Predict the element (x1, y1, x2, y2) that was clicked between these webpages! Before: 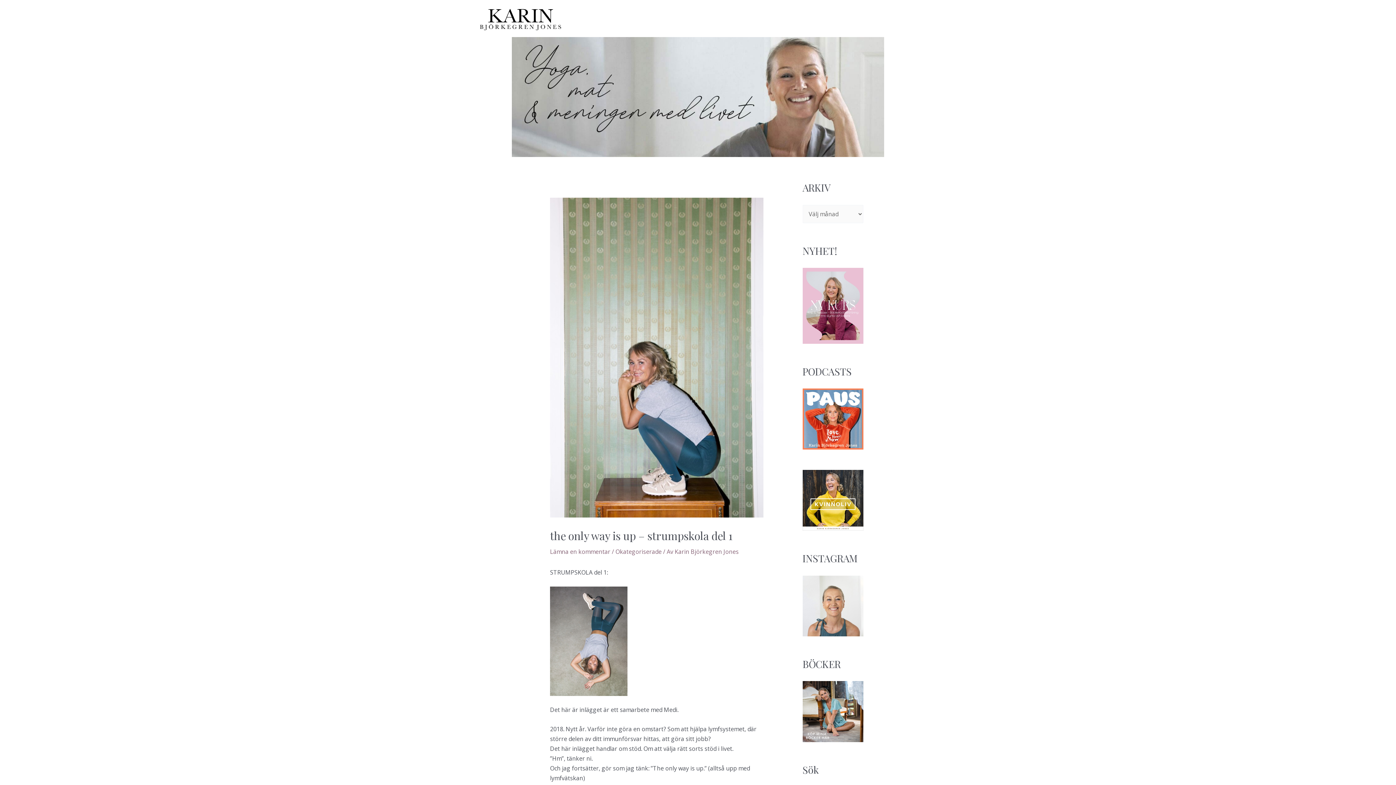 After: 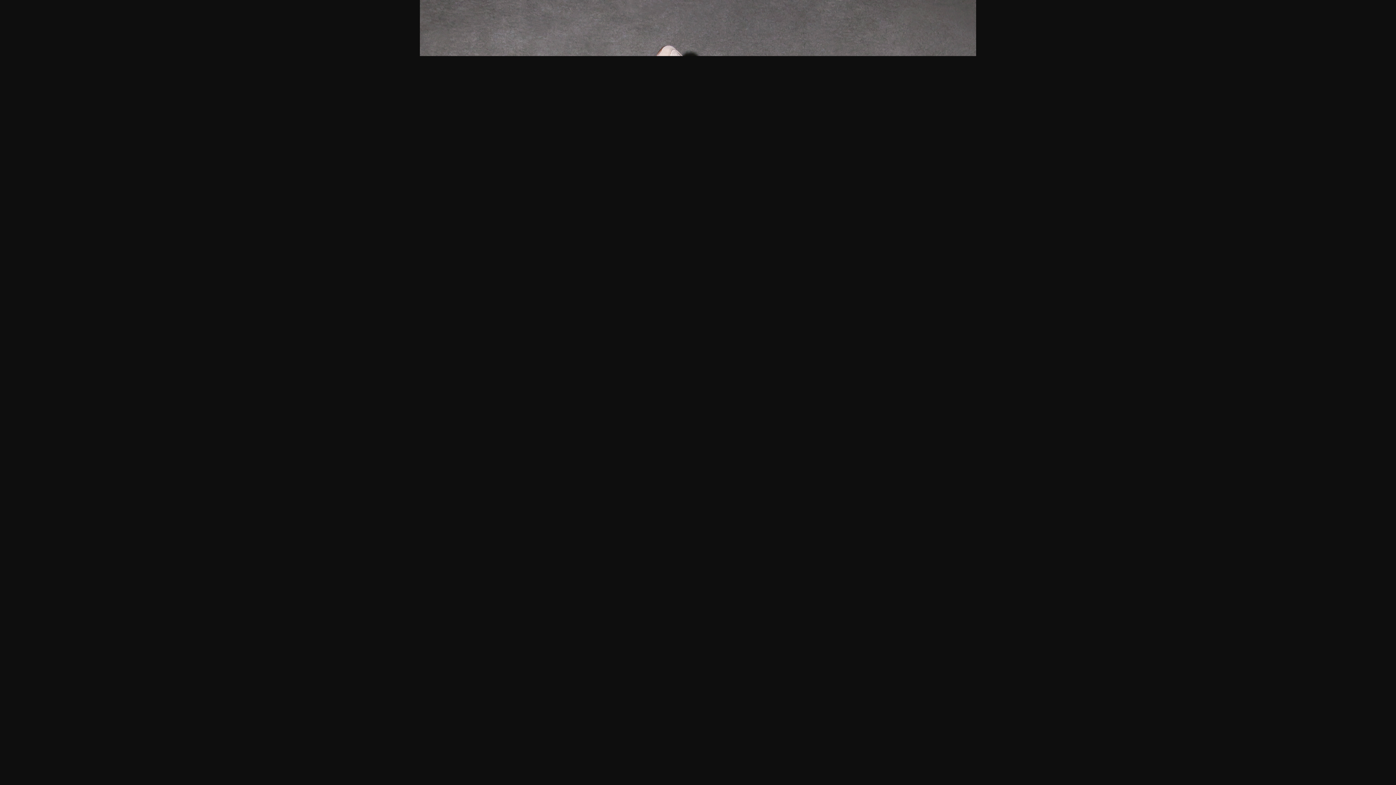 Action: bbox: (550, 637, 627, 645)